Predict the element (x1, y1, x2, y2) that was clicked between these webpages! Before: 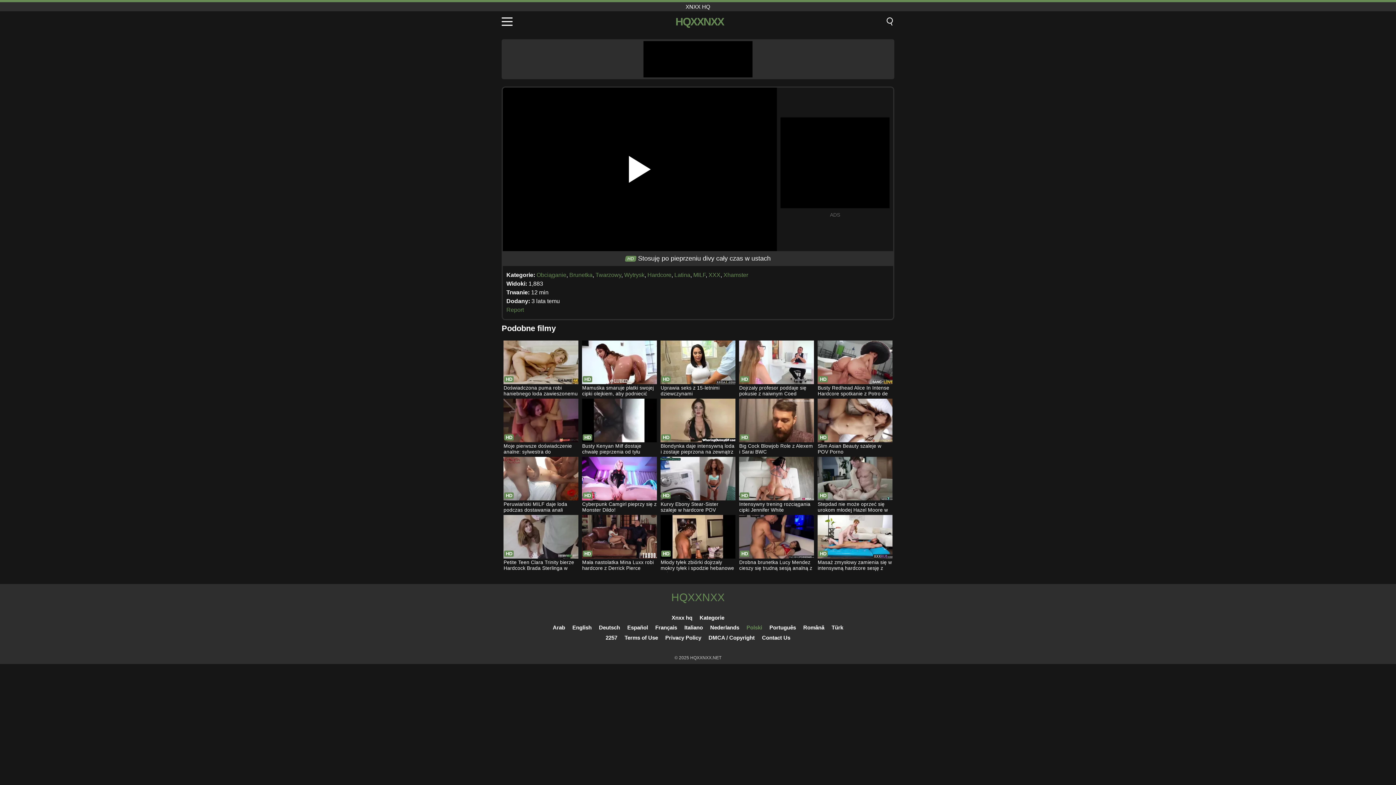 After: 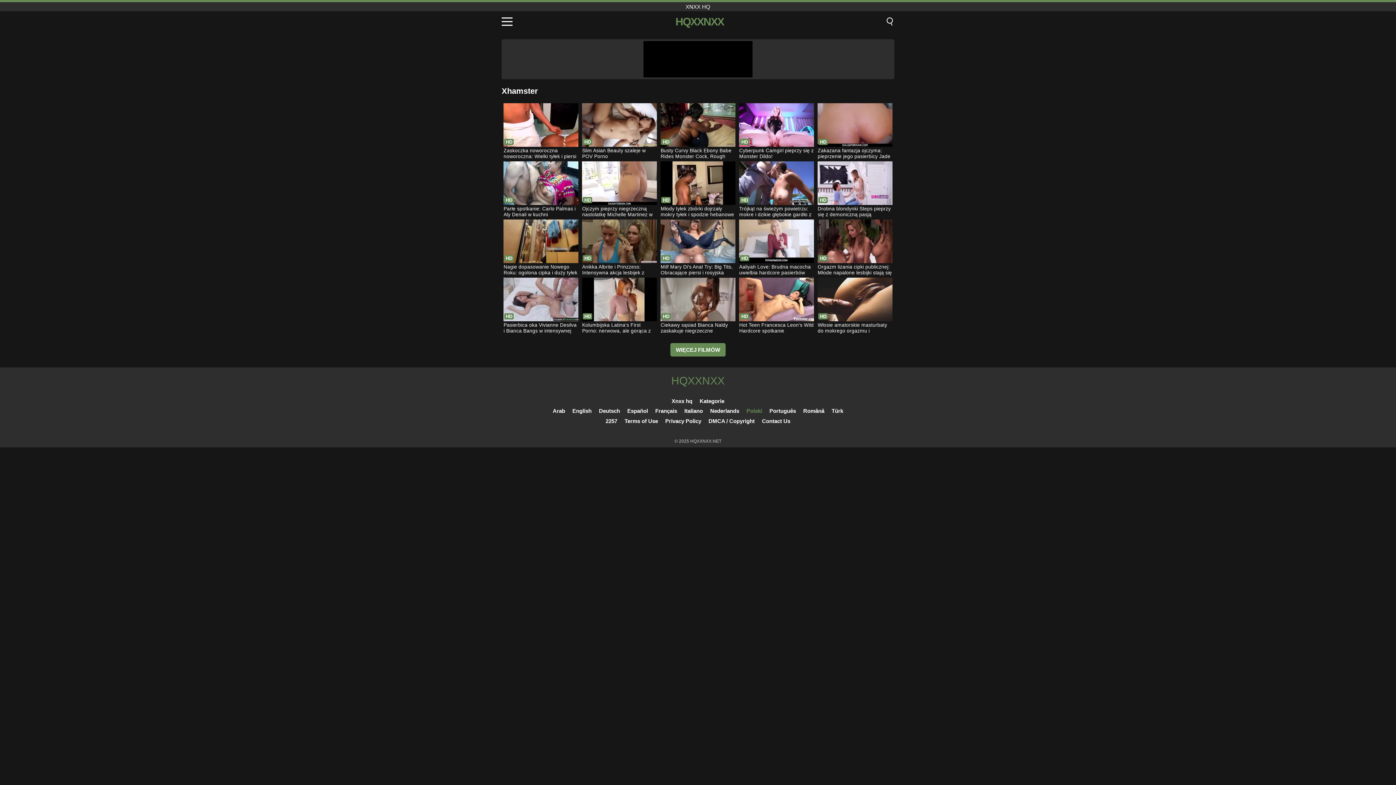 Action: bbox: (723, 272, 748, 278) label: Xhamster